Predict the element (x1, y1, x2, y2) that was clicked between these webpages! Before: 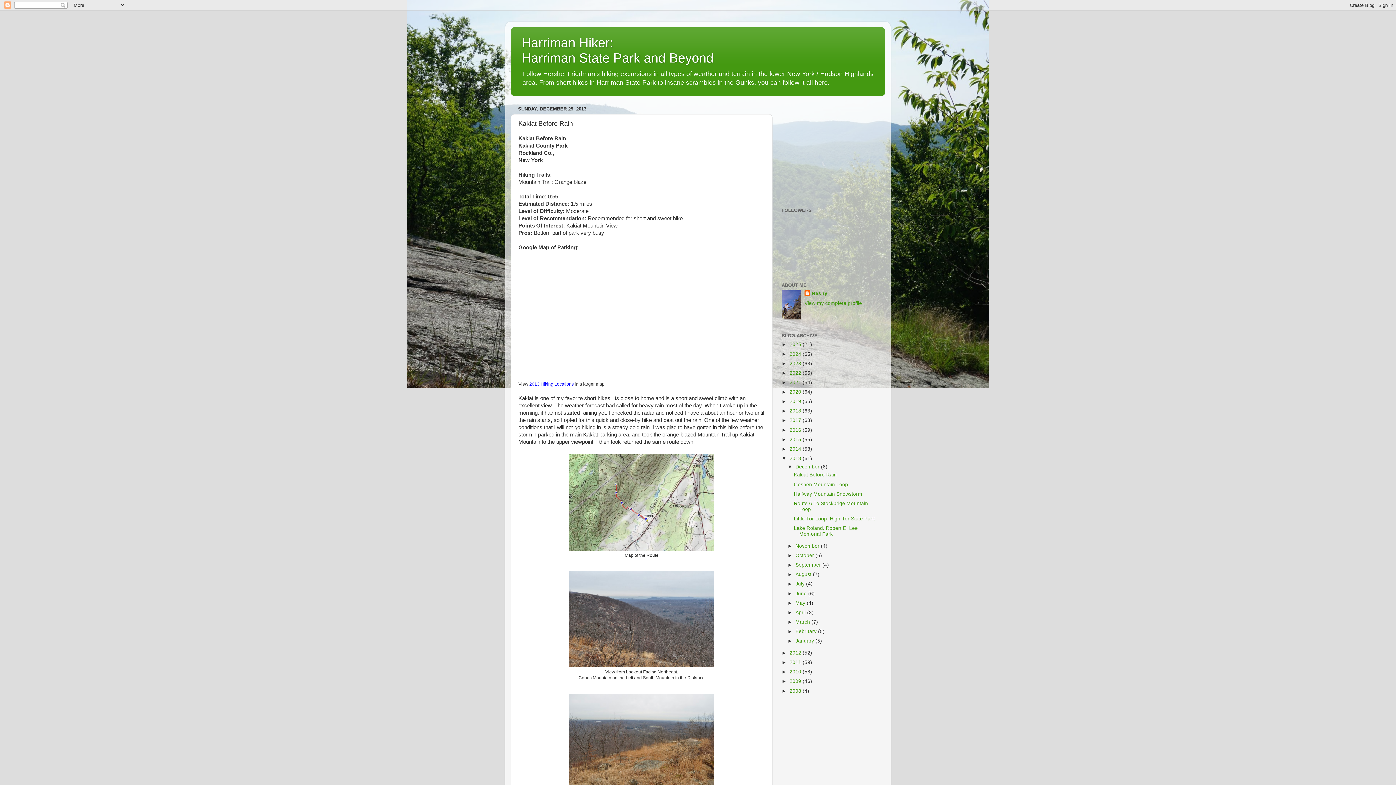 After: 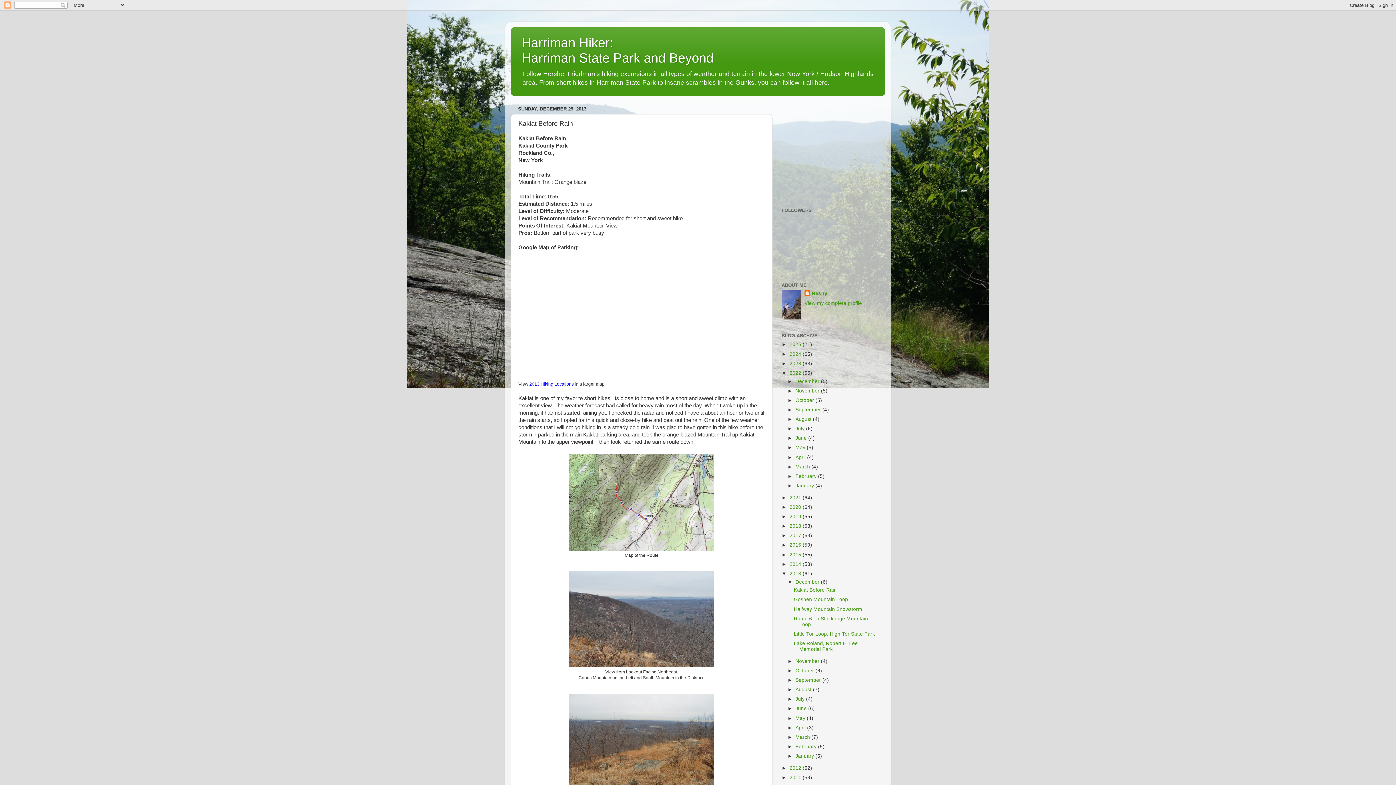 Action: bbox: (781, 370, 789, 375) label: ►  